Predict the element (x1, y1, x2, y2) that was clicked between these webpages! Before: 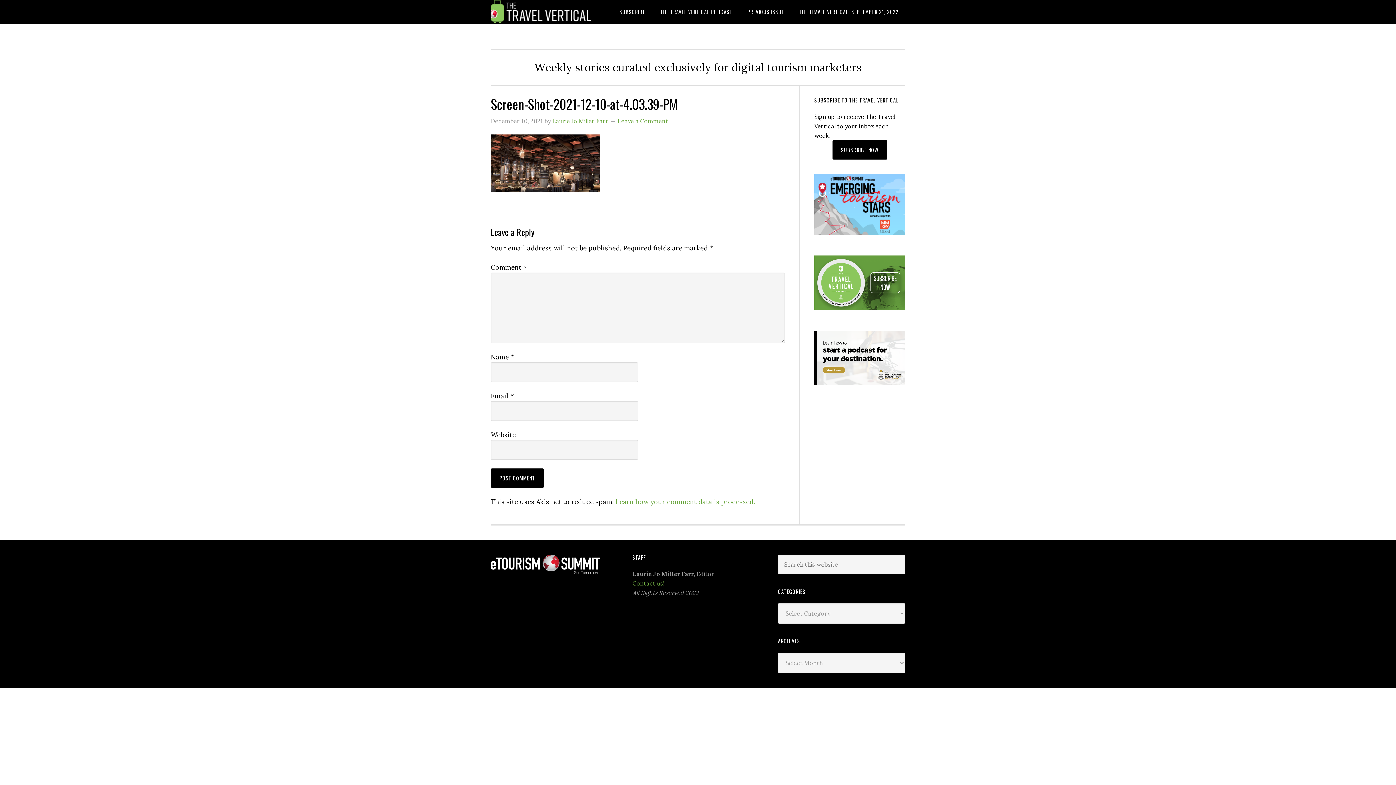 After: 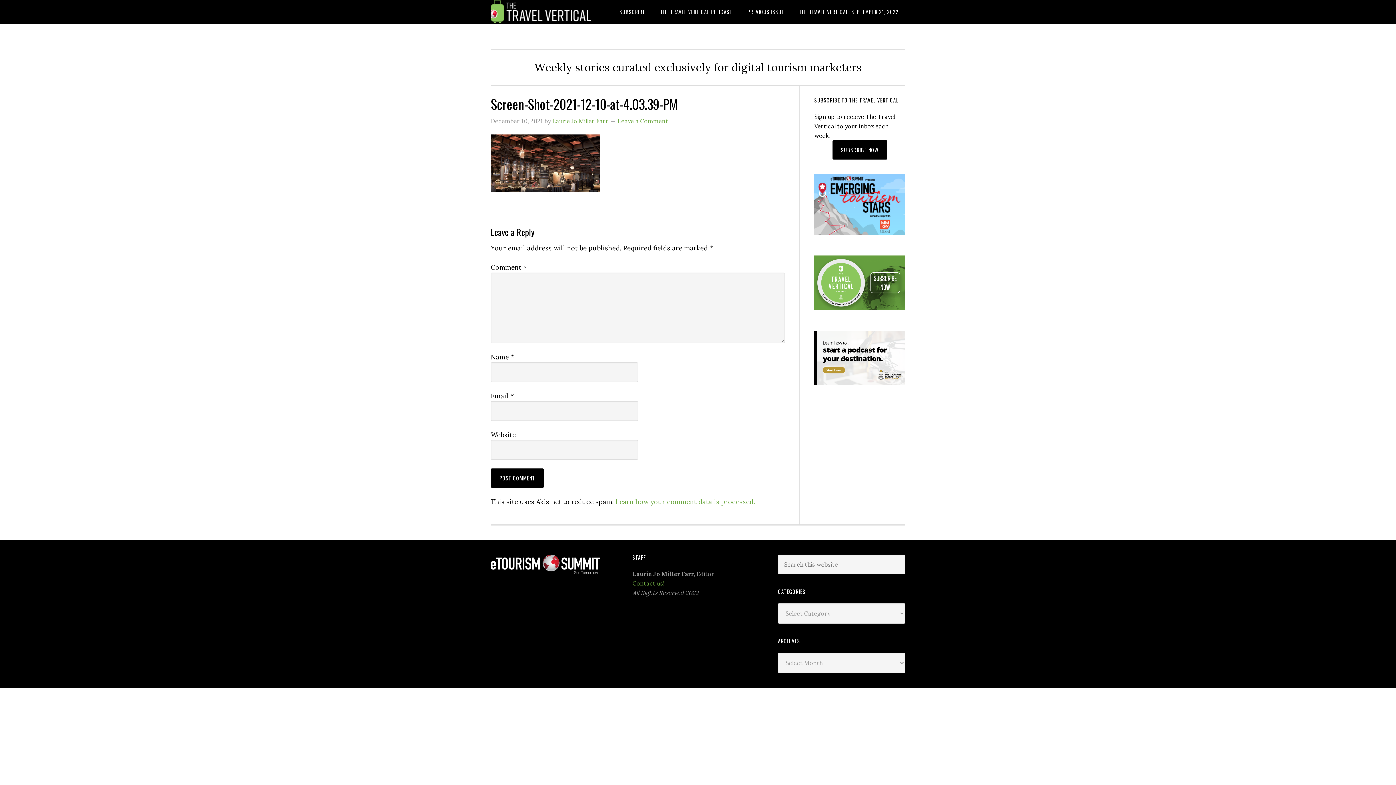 Action: bbox: (632, 579, 664, 587) label: Contact us!